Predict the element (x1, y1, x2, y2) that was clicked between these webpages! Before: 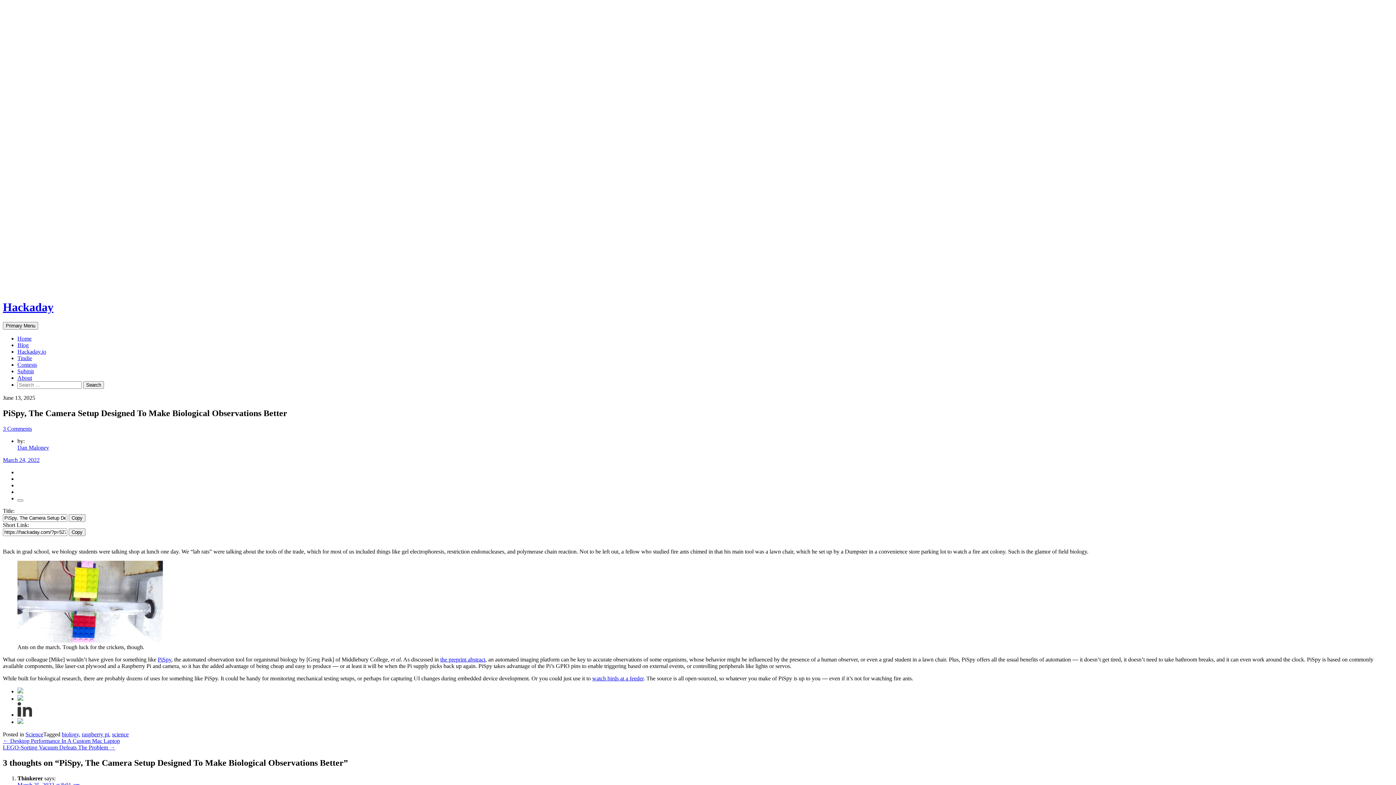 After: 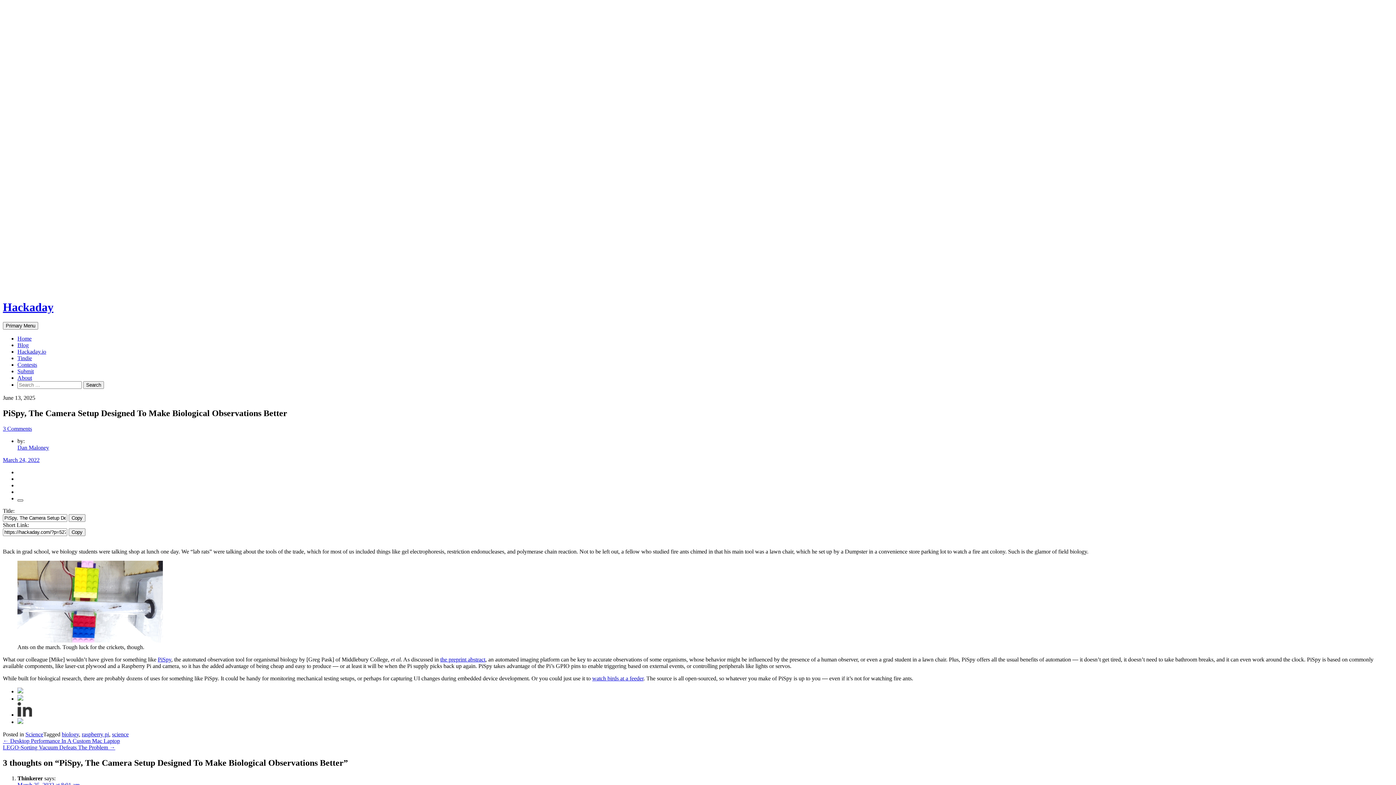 Action: bbox: (17, 499, 23, 501)